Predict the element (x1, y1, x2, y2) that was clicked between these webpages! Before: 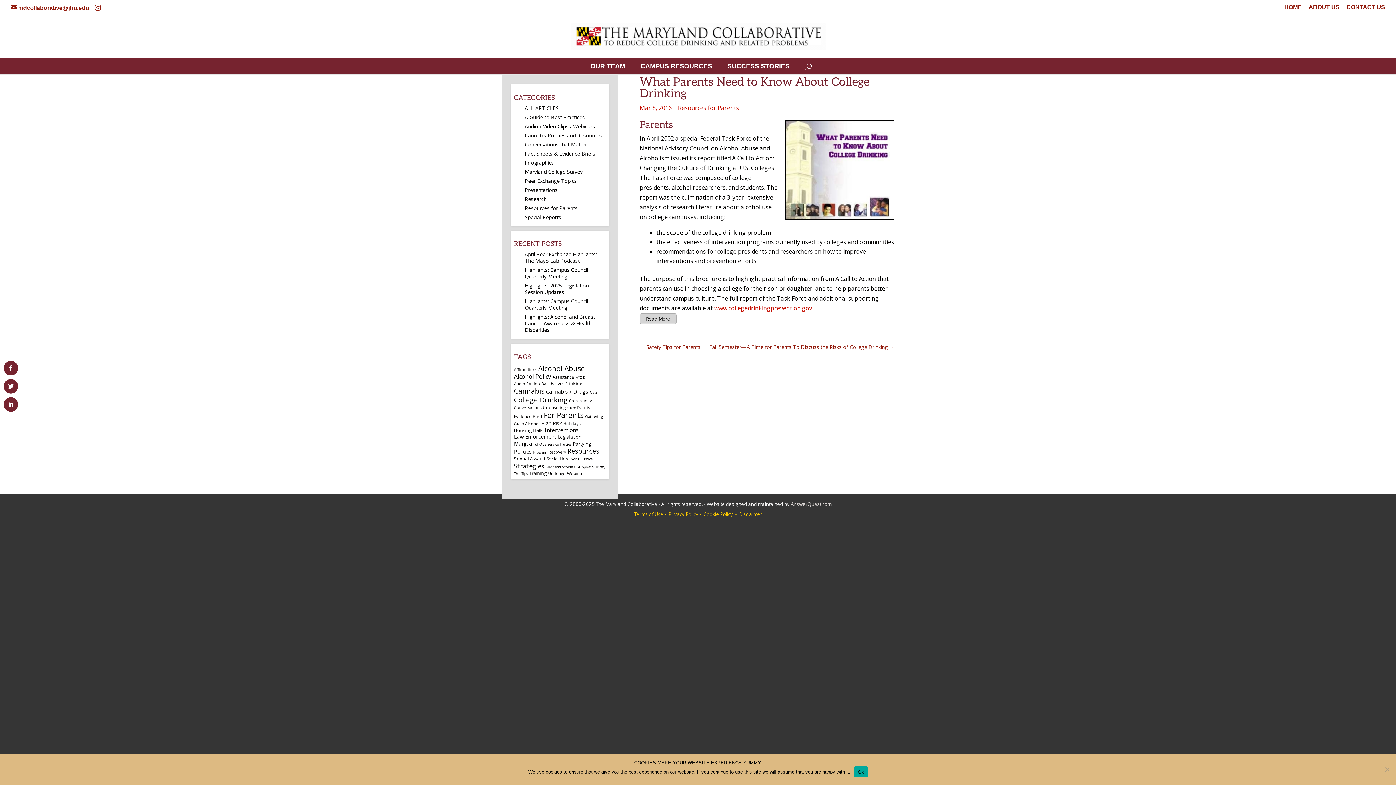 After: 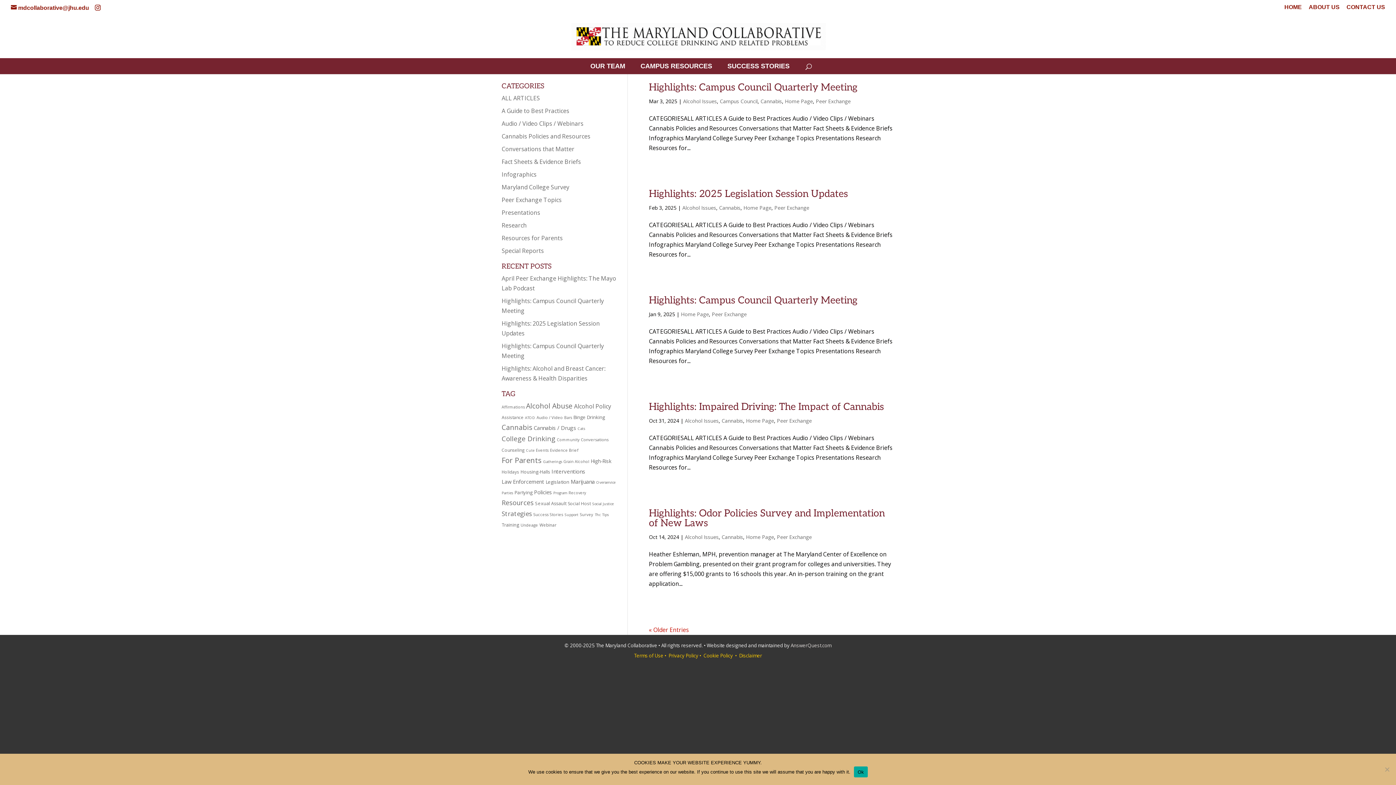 Action: label: Cannabis bbox: (514, 386, 544, 395)